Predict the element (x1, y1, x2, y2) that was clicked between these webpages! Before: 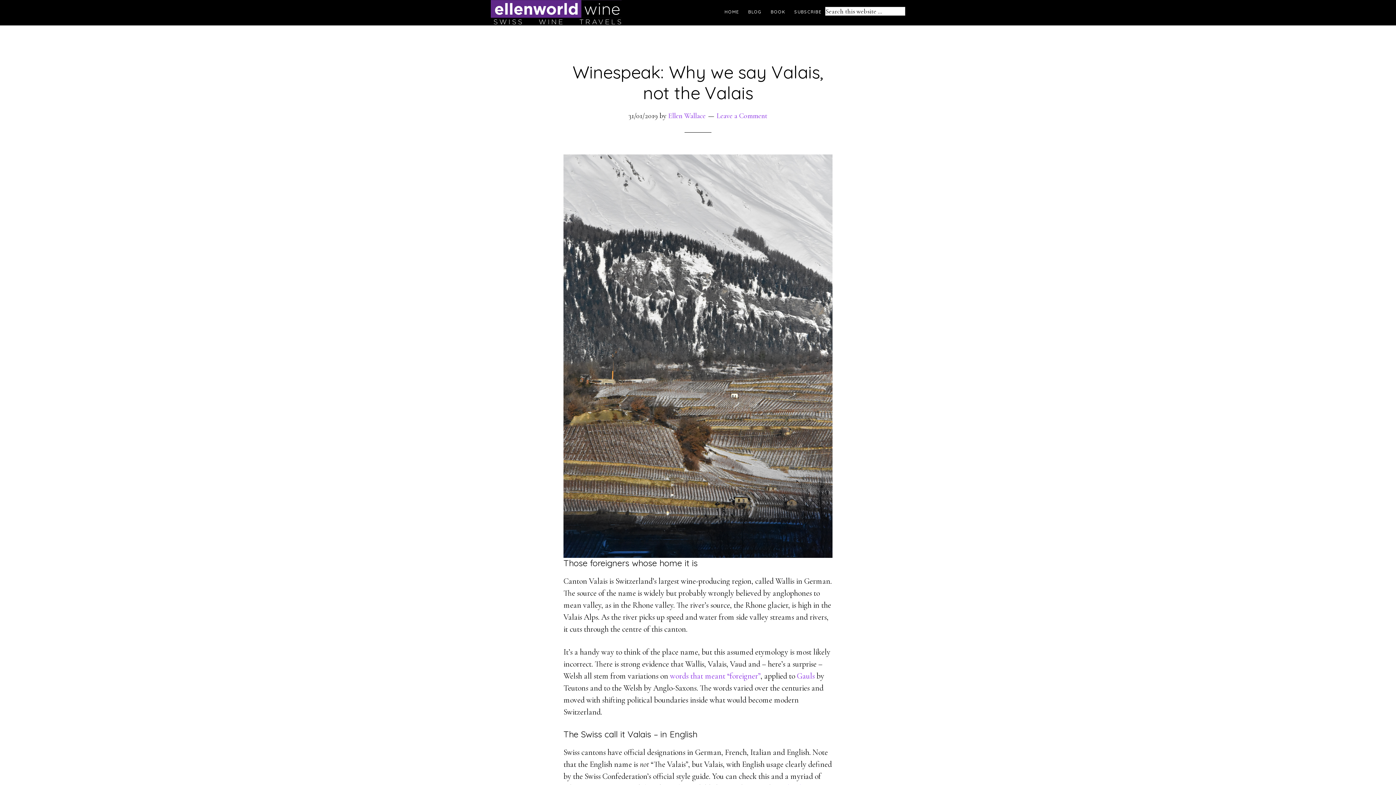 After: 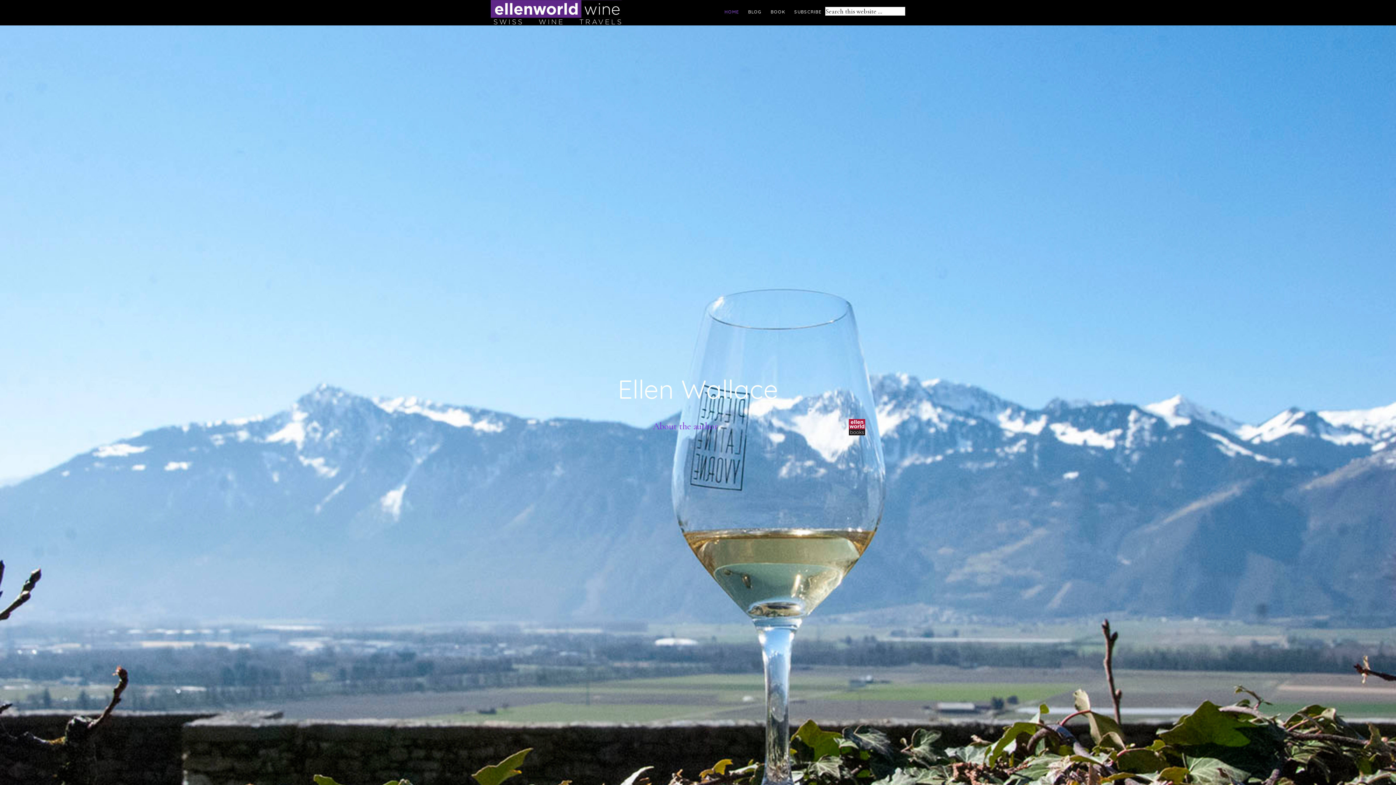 Action: label: HOME bbox: (721, 0, 742, 24)